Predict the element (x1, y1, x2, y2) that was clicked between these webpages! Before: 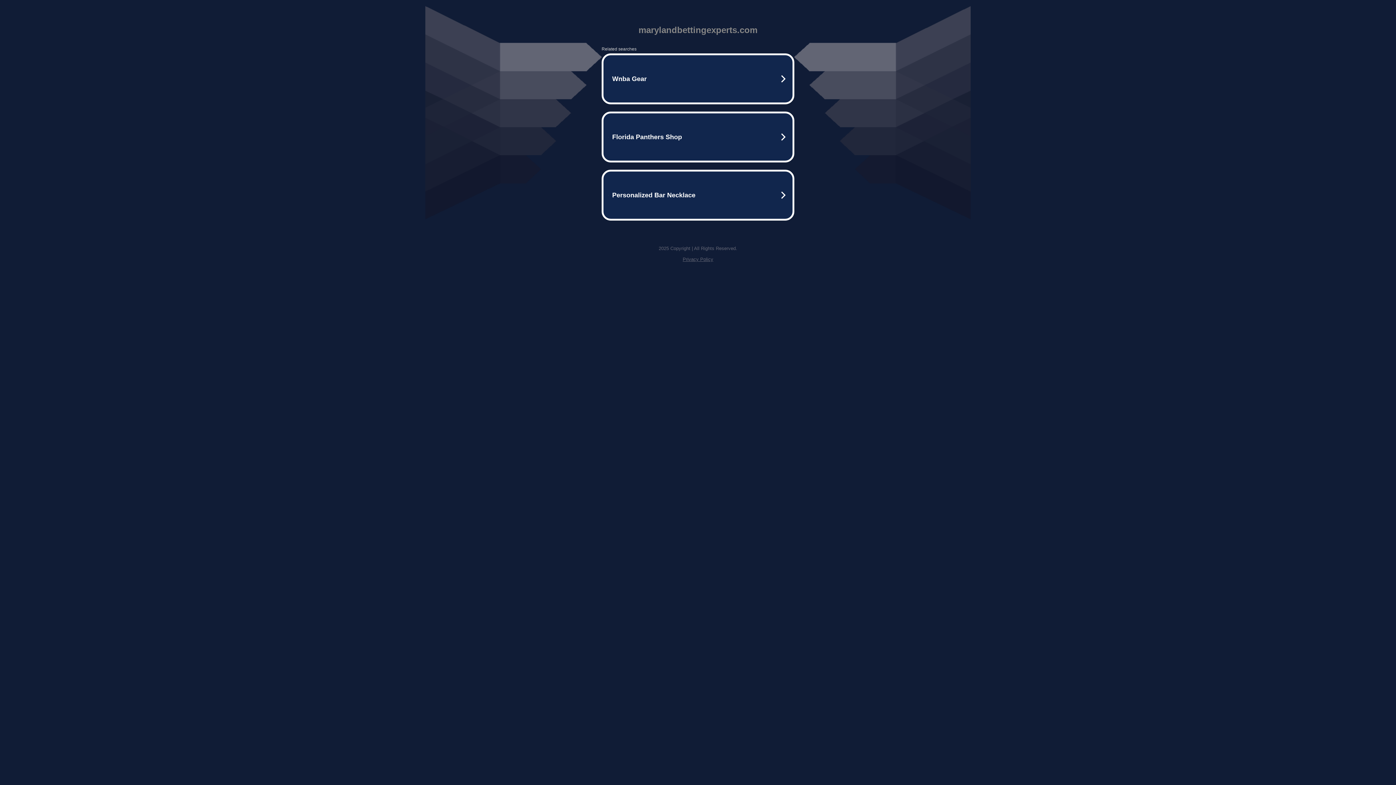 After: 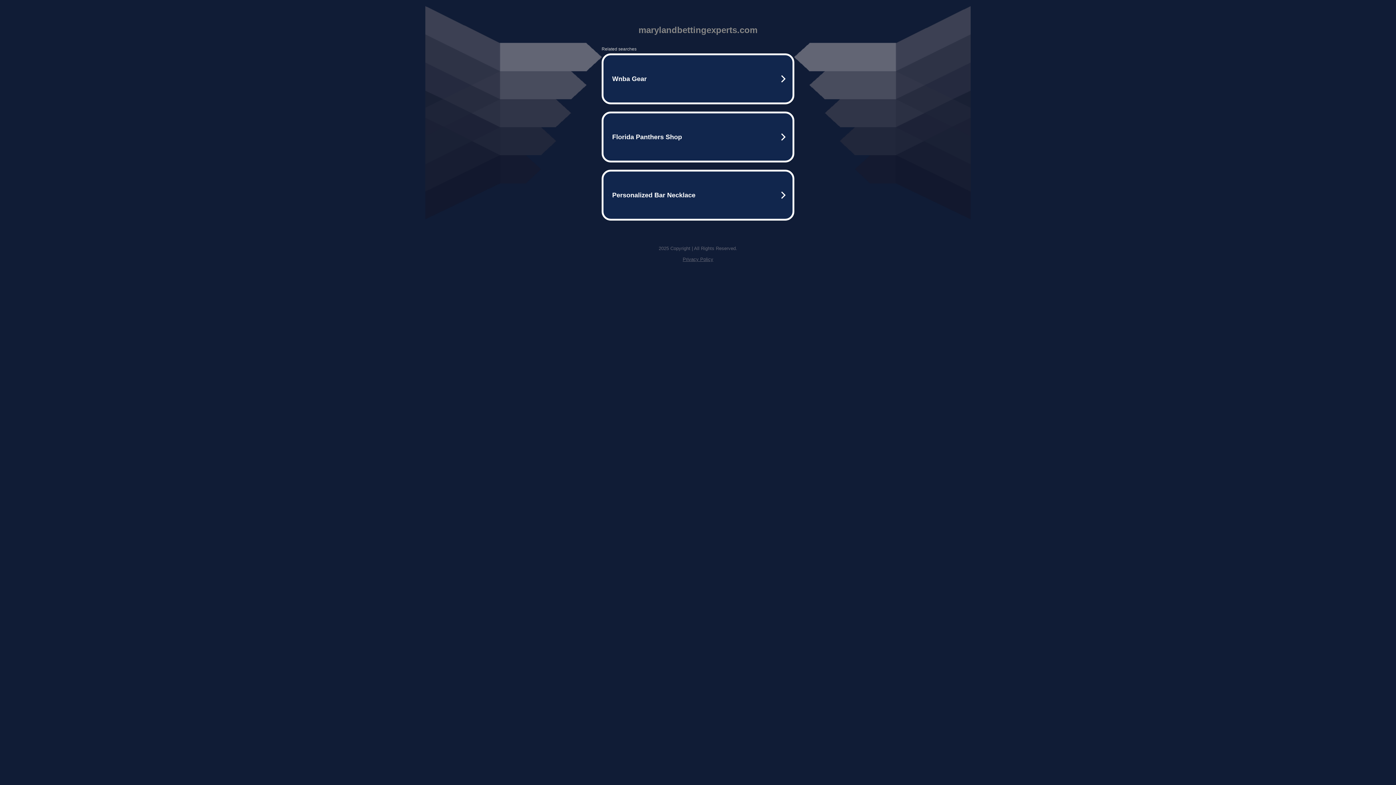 Action: bbox: (682, 256, 713, 262) label: Privacy Policy